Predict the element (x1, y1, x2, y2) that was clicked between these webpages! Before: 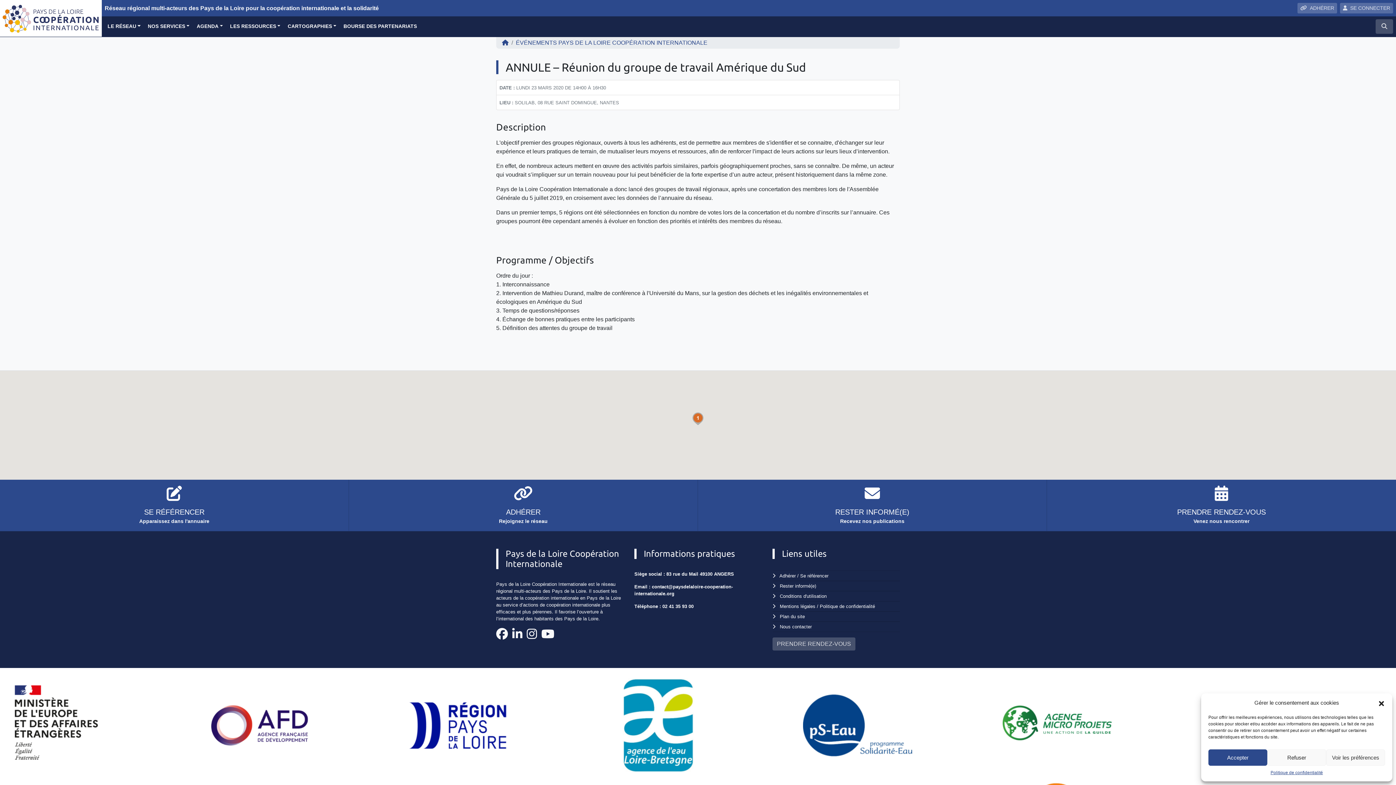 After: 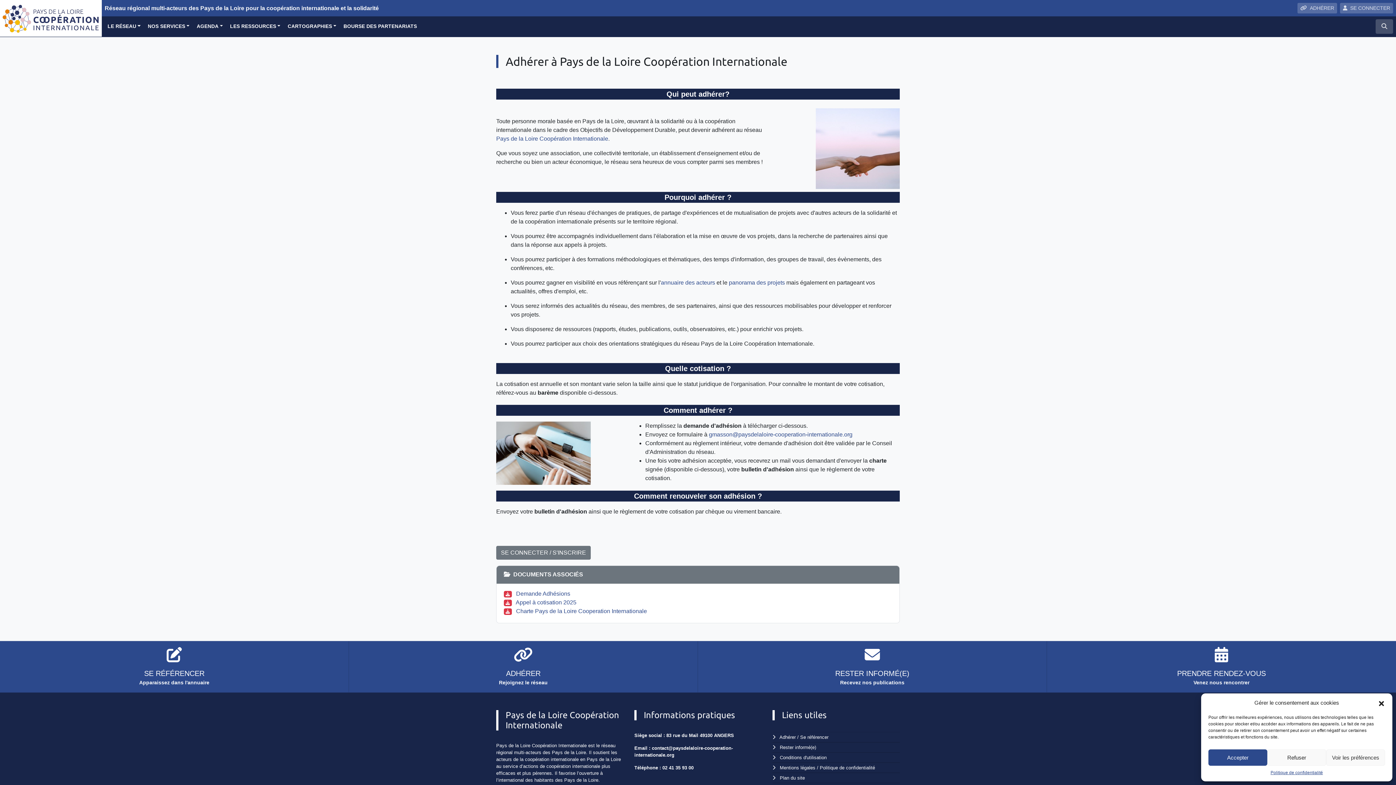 Action: label: ADHÉRER bbox: (1297, 2, 1337, 13)